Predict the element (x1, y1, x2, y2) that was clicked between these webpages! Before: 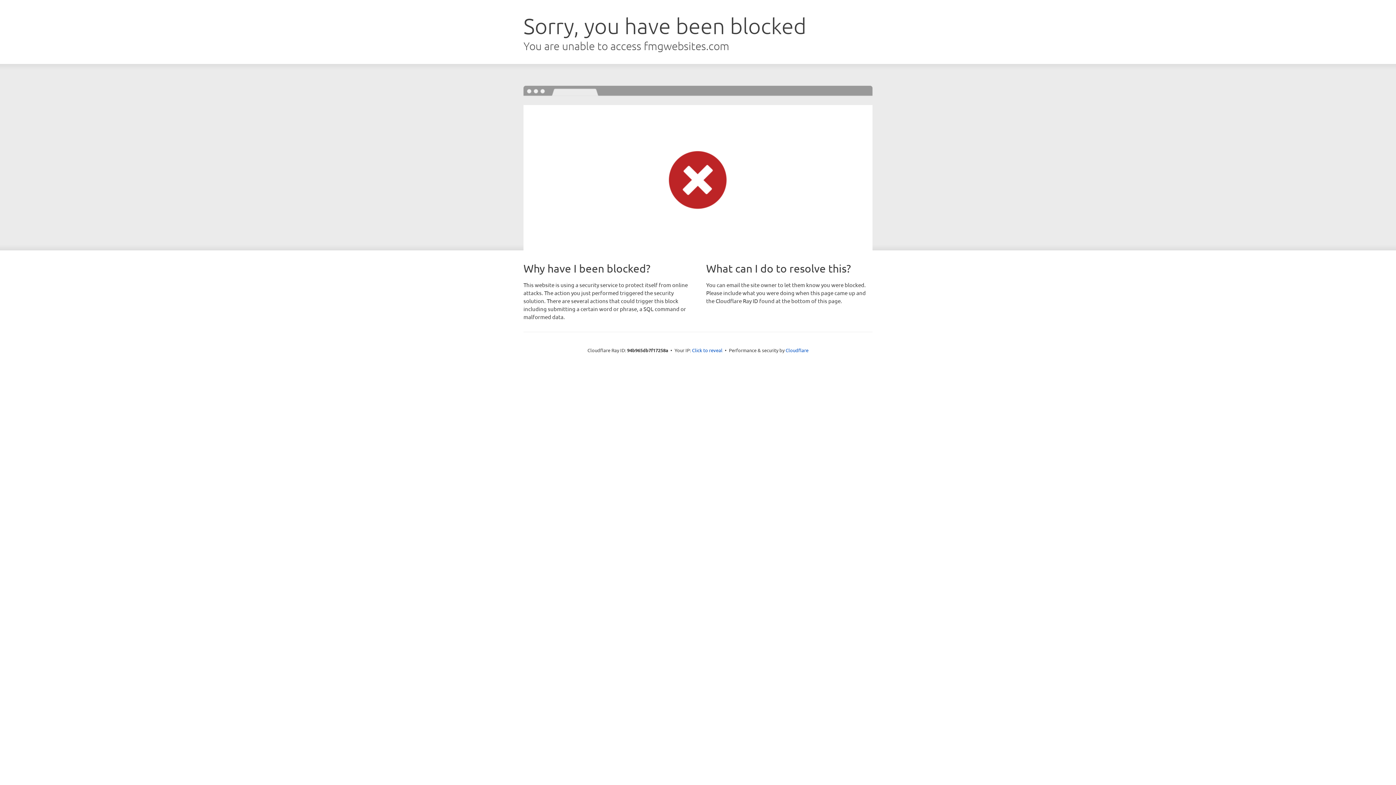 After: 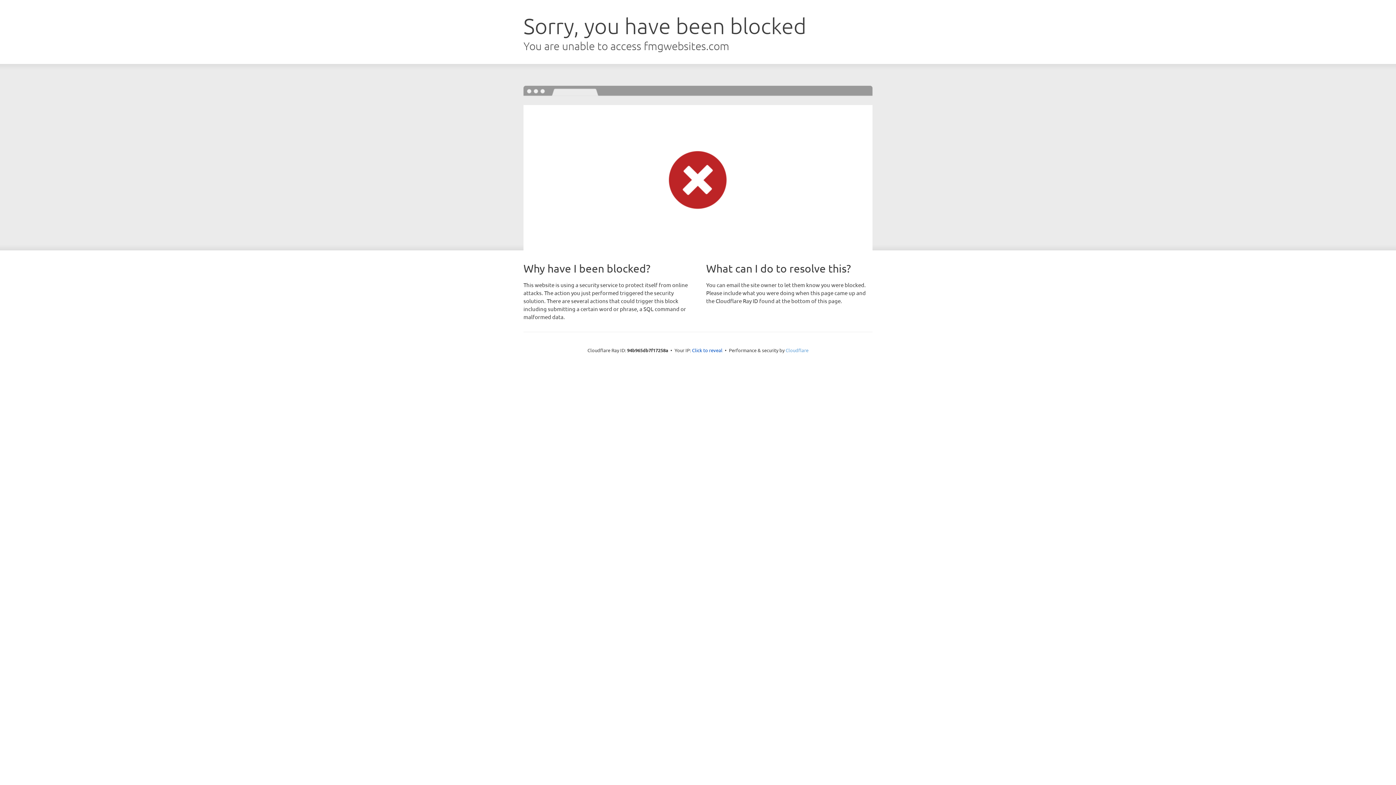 Action: bbox: (785, 347, 808, 353) label: Cloudflare